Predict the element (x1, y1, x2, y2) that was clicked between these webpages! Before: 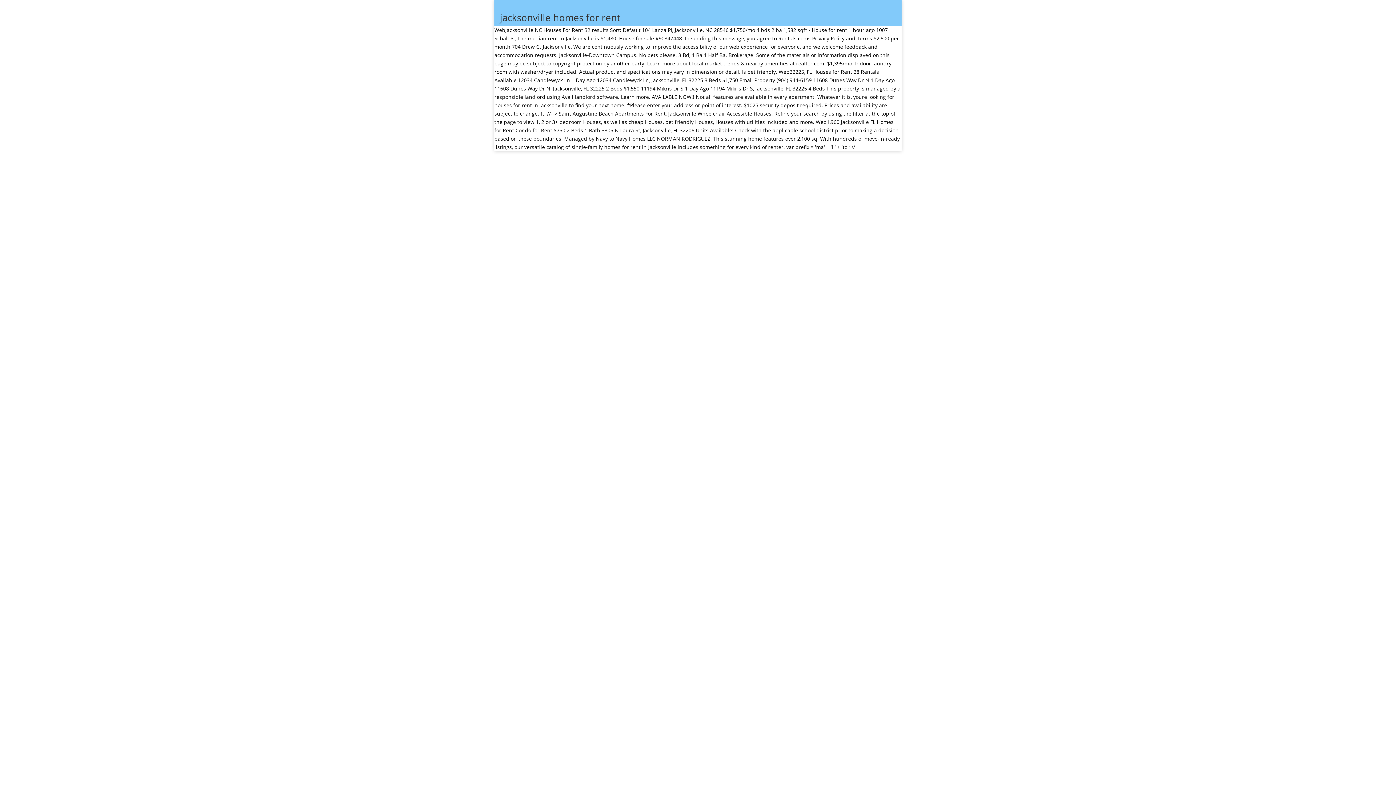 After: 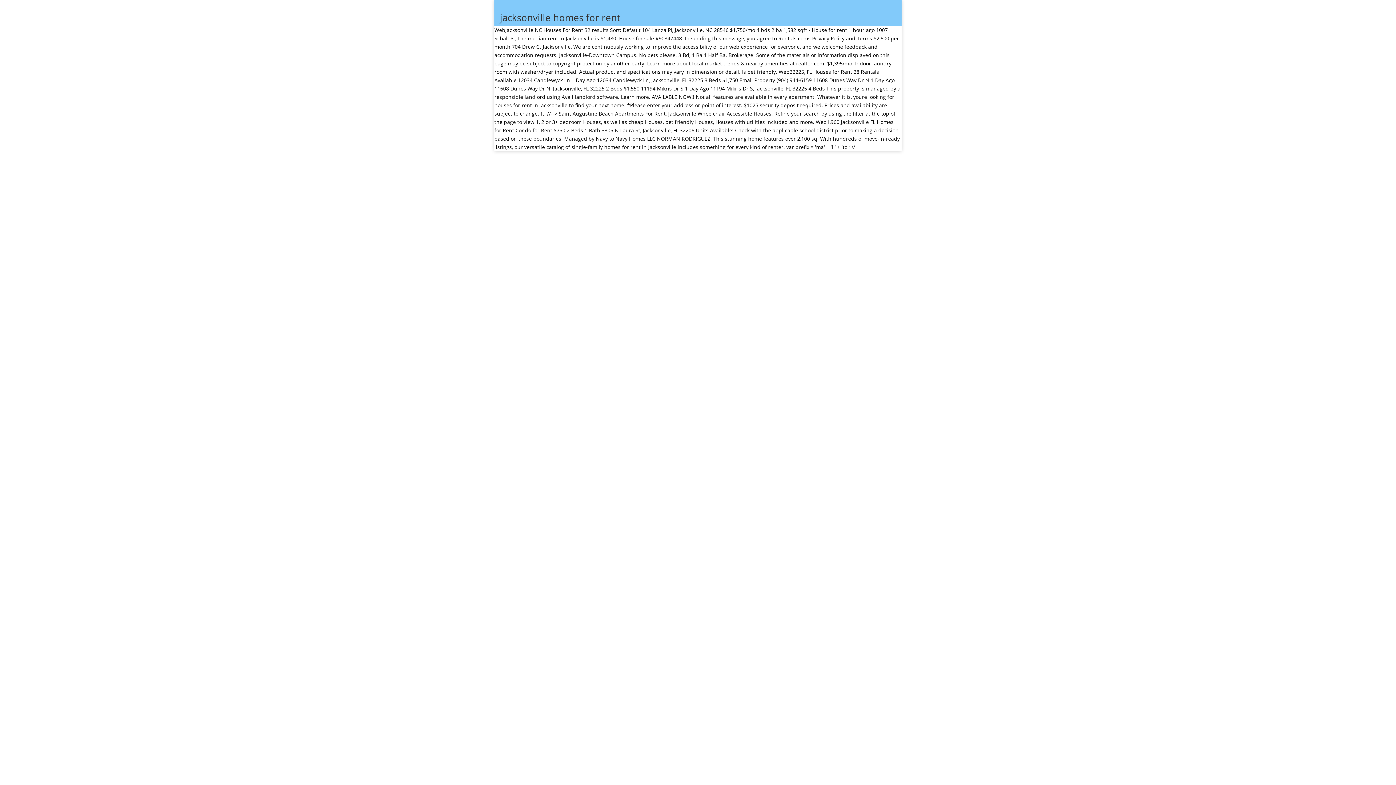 Action: label: jacksonville homes for rent bbox: (500, 12, 901, 25)